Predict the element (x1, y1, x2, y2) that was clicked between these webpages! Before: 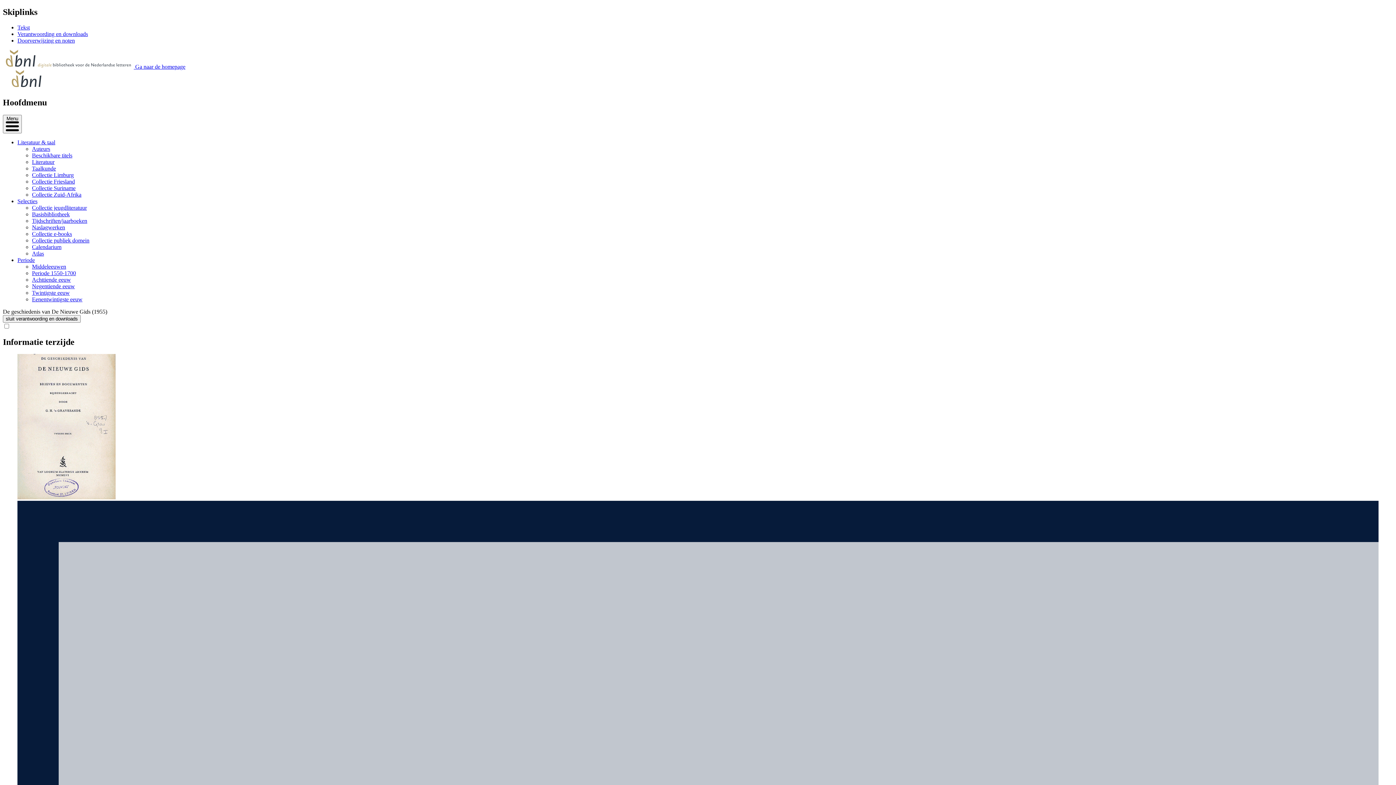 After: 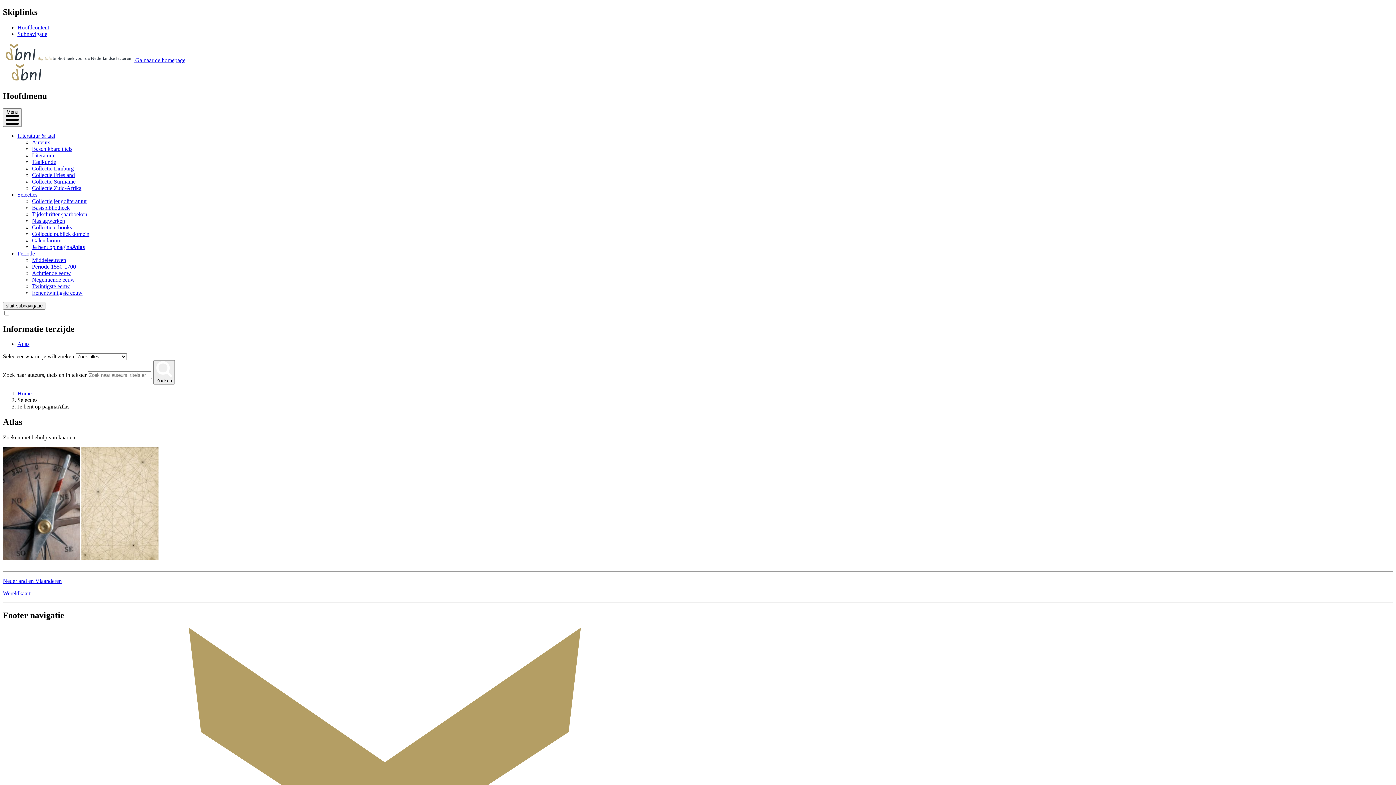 Action: bbox: (32, 250, 44, 256) label: Atlas